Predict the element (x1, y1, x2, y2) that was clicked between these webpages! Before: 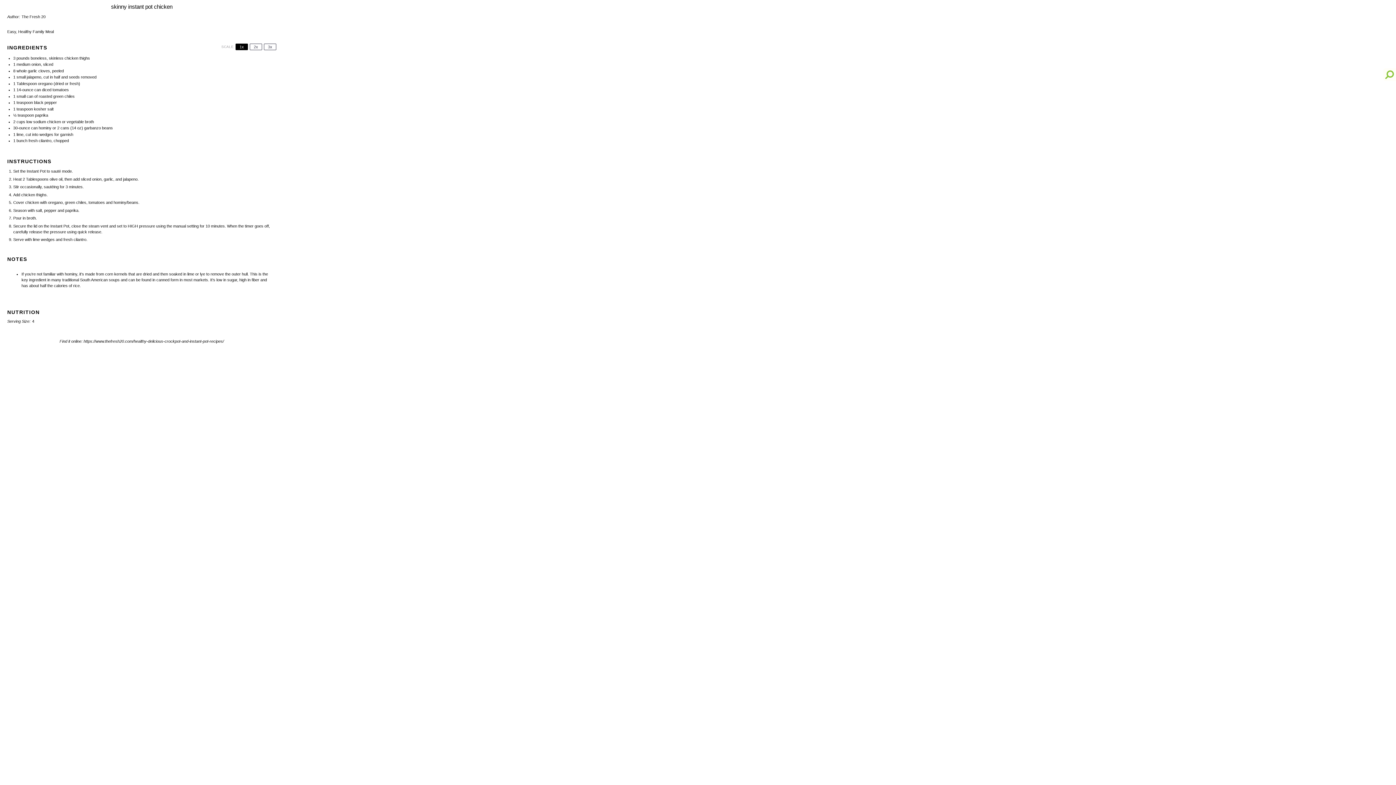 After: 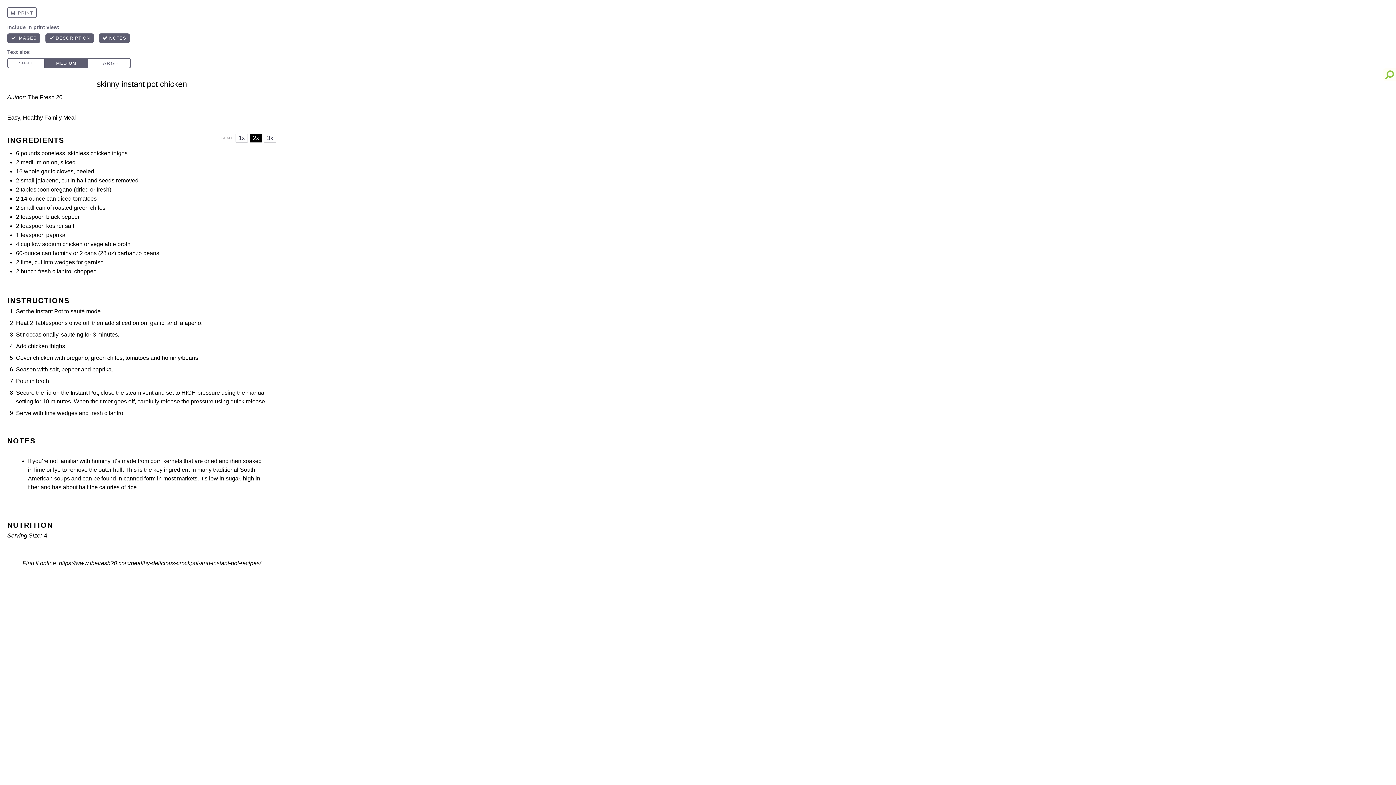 Action: label: 2x bbox: (249, 43, 262, 50)